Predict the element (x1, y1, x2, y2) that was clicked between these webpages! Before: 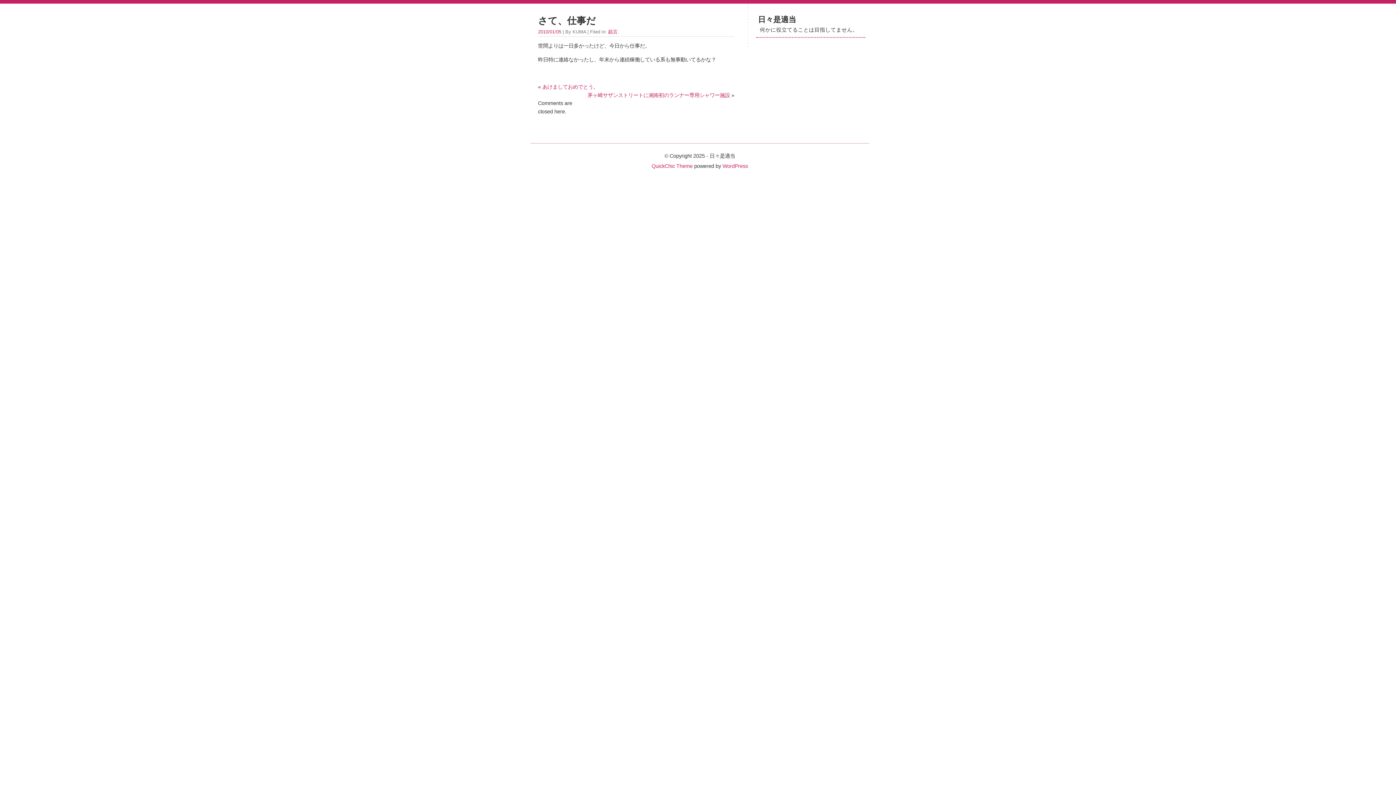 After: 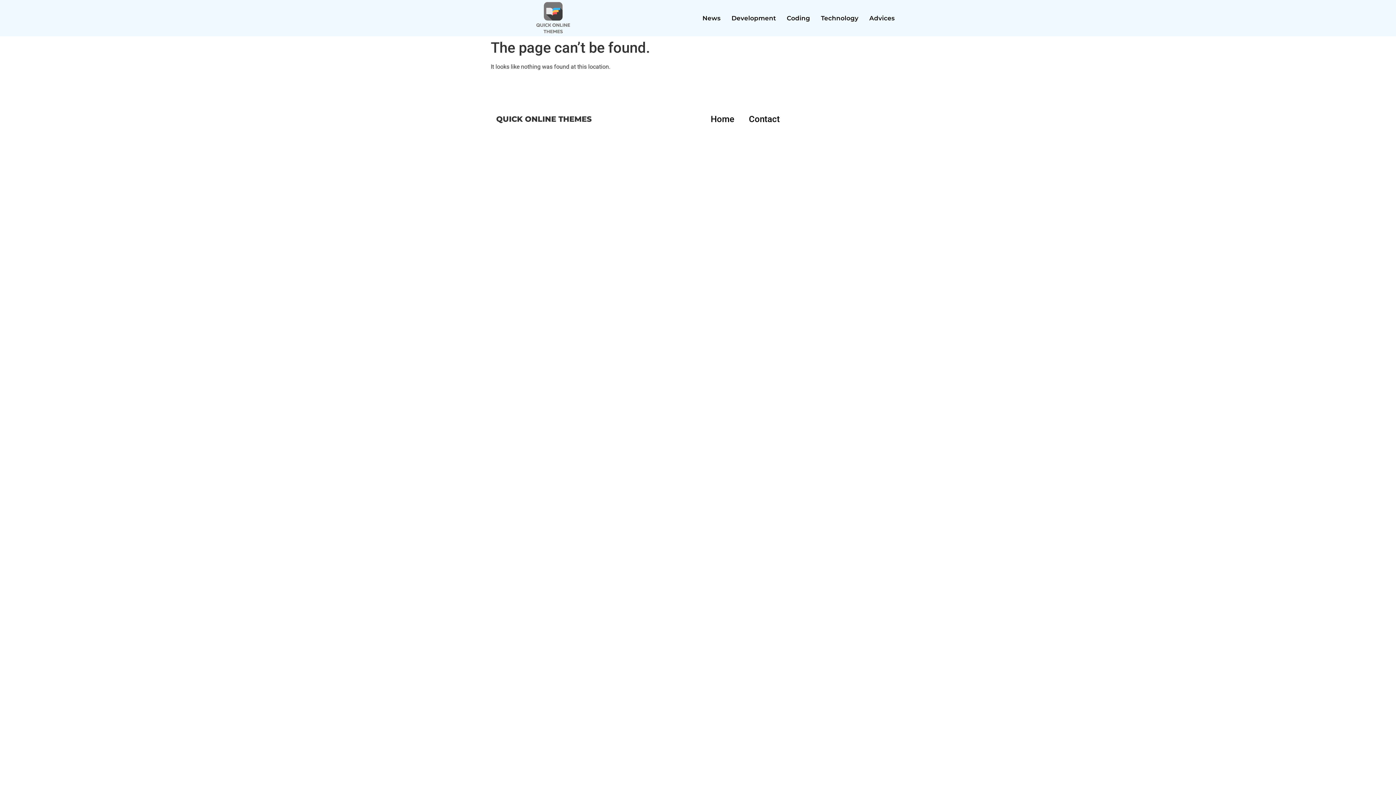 Action: bbox: (651, 163, 692, 168) label: QuickChic Theme